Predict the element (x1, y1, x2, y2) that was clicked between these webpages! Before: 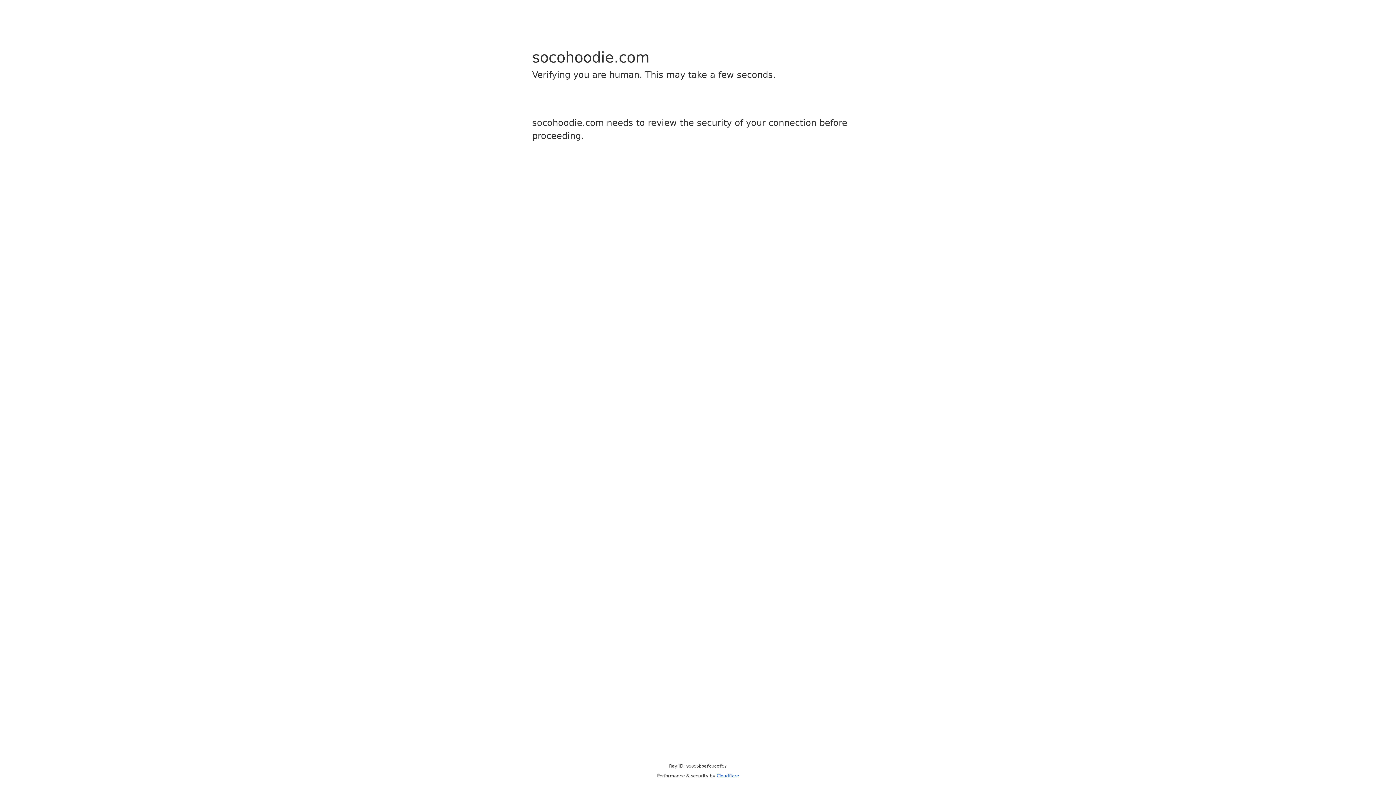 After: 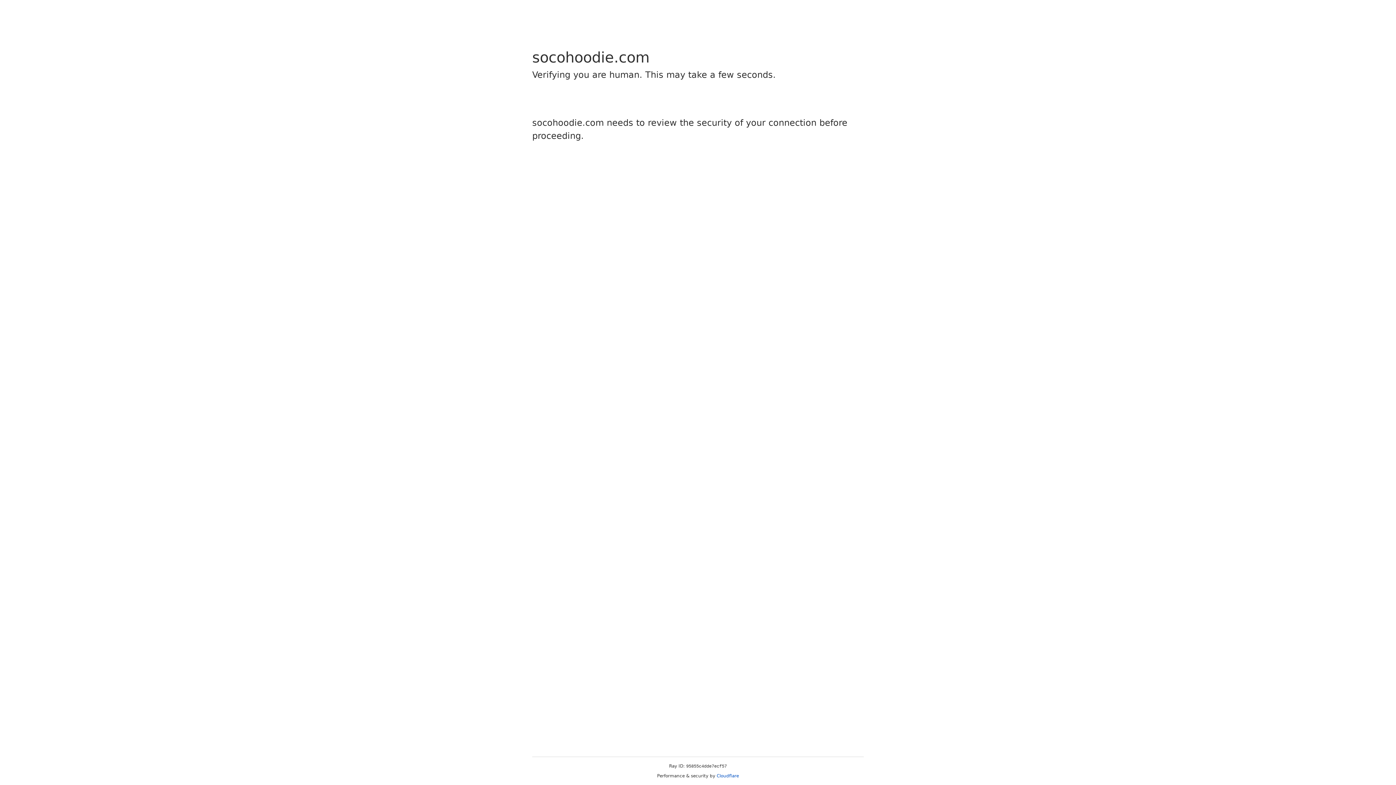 Action: bbox: (716, 773, 739, 778) label: Cloudflare